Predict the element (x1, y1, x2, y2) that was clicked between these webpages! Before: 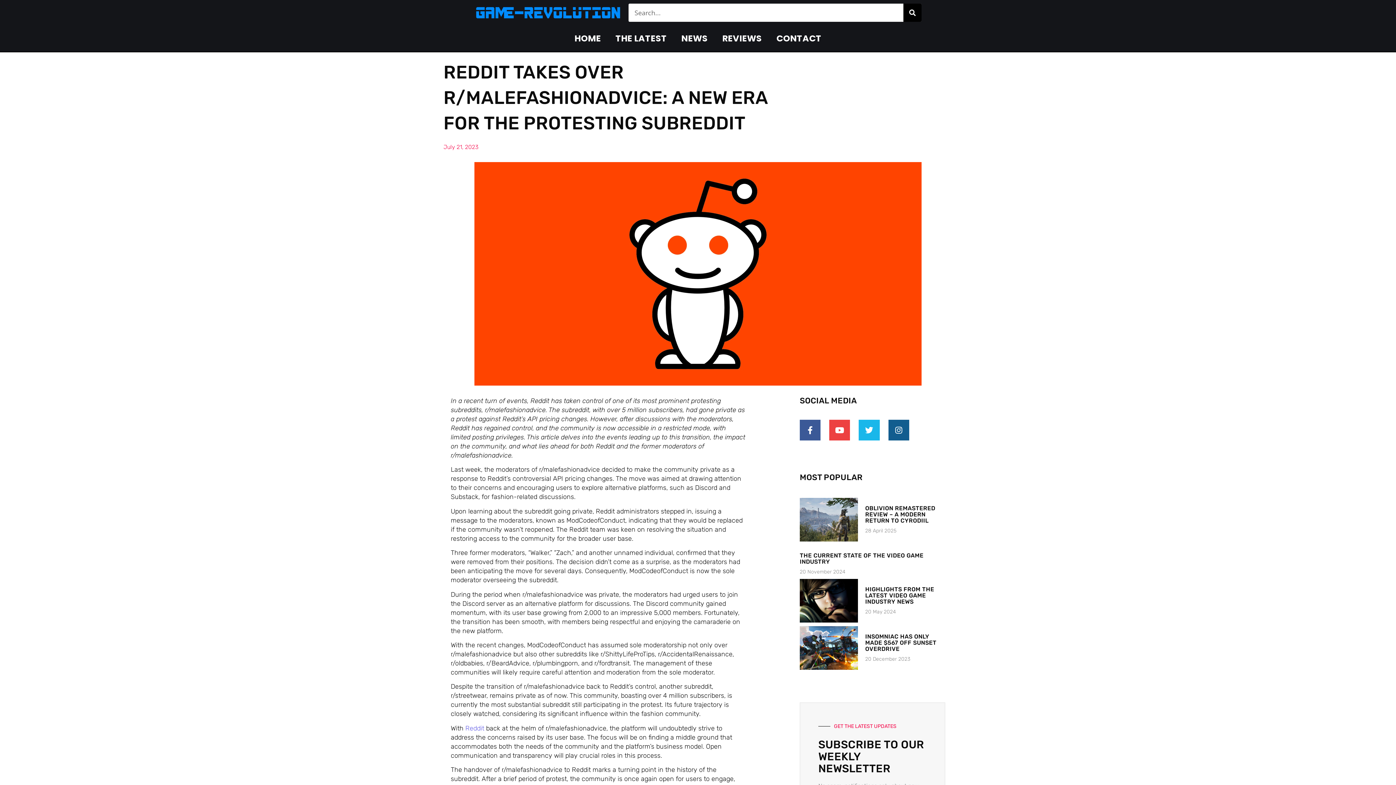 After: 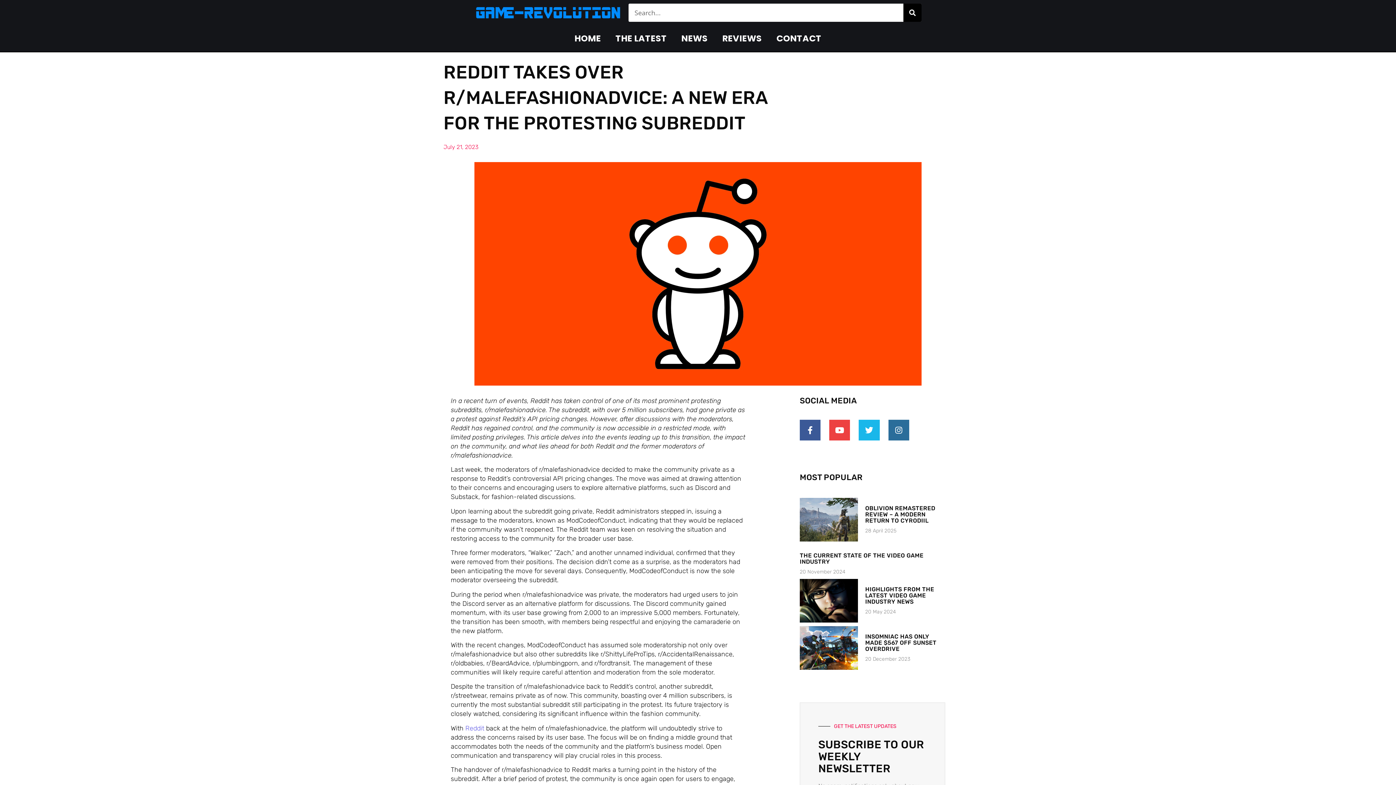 Action: bbox: (888, 420, 909, 440) label: Instagram